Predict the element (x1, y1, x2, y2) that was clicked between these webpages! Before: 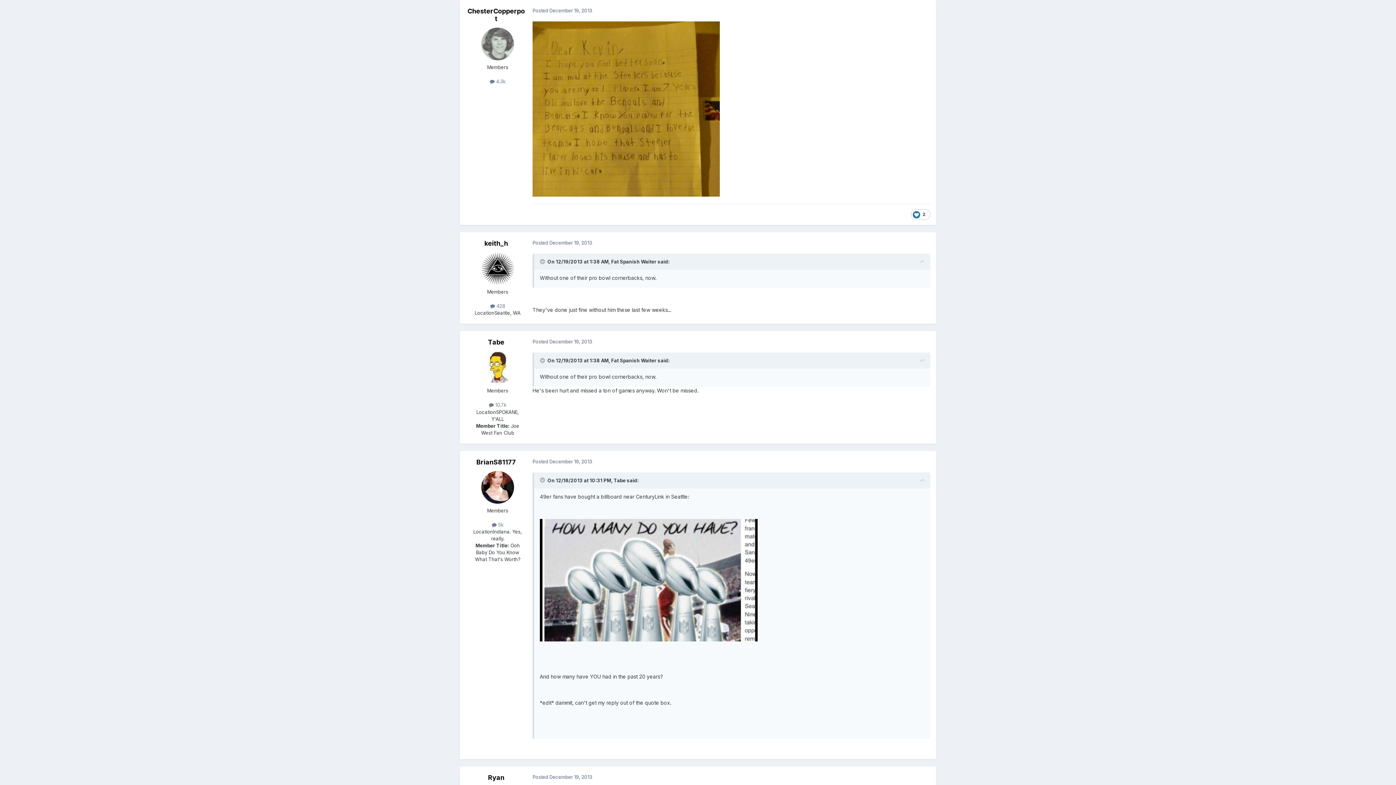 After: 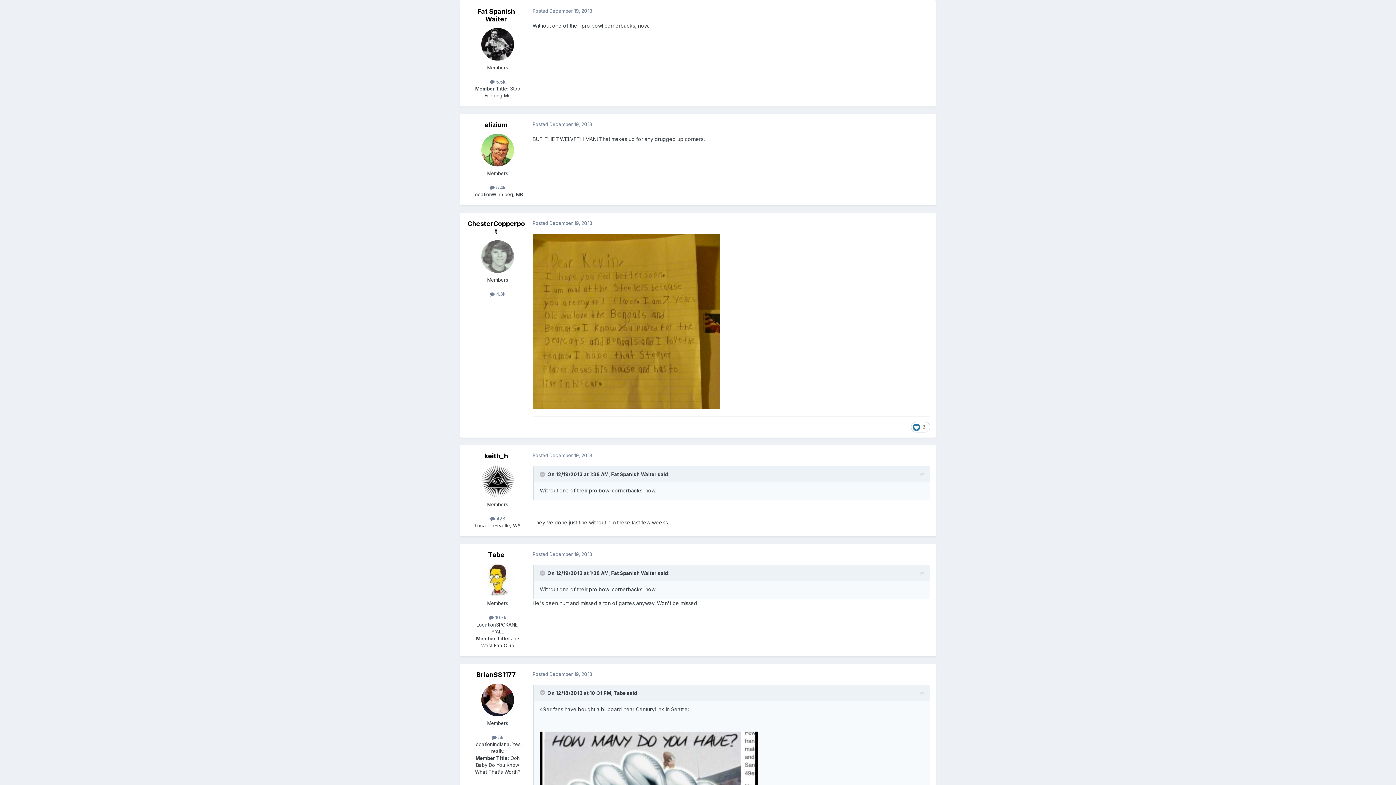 Action: bbox: (920, 357, 924, 365)